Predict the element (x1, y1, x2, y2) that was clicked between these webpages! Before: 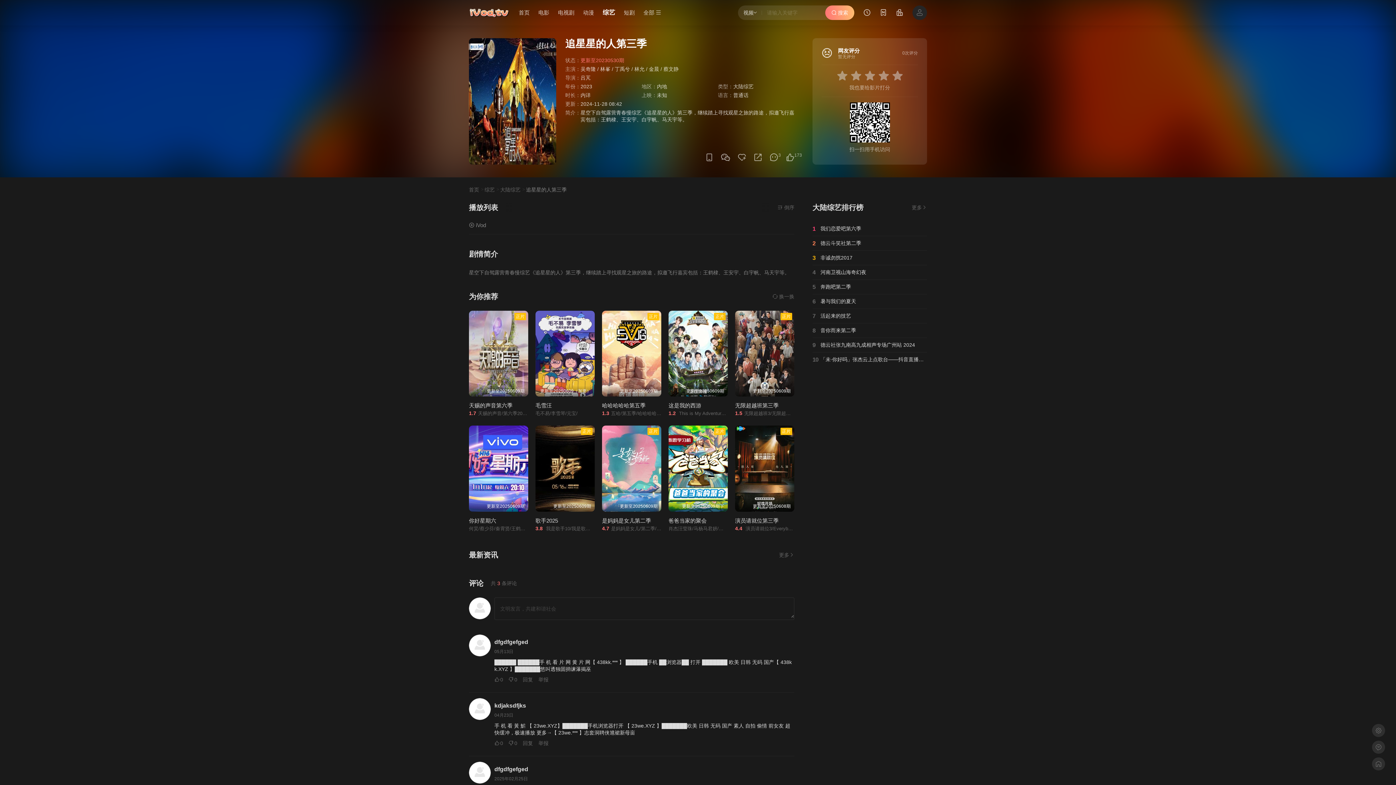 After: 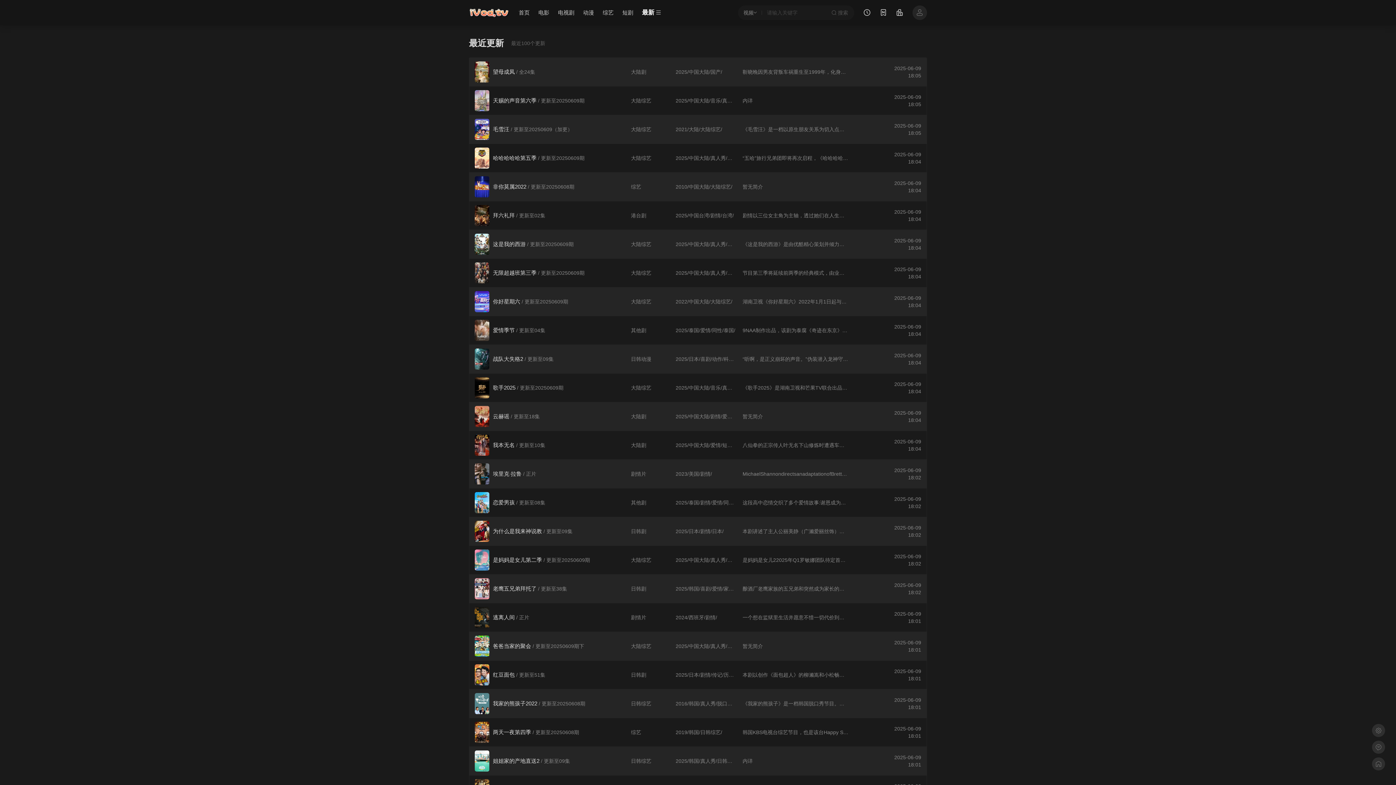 Action: bbox: (880, 10, 887, 16)